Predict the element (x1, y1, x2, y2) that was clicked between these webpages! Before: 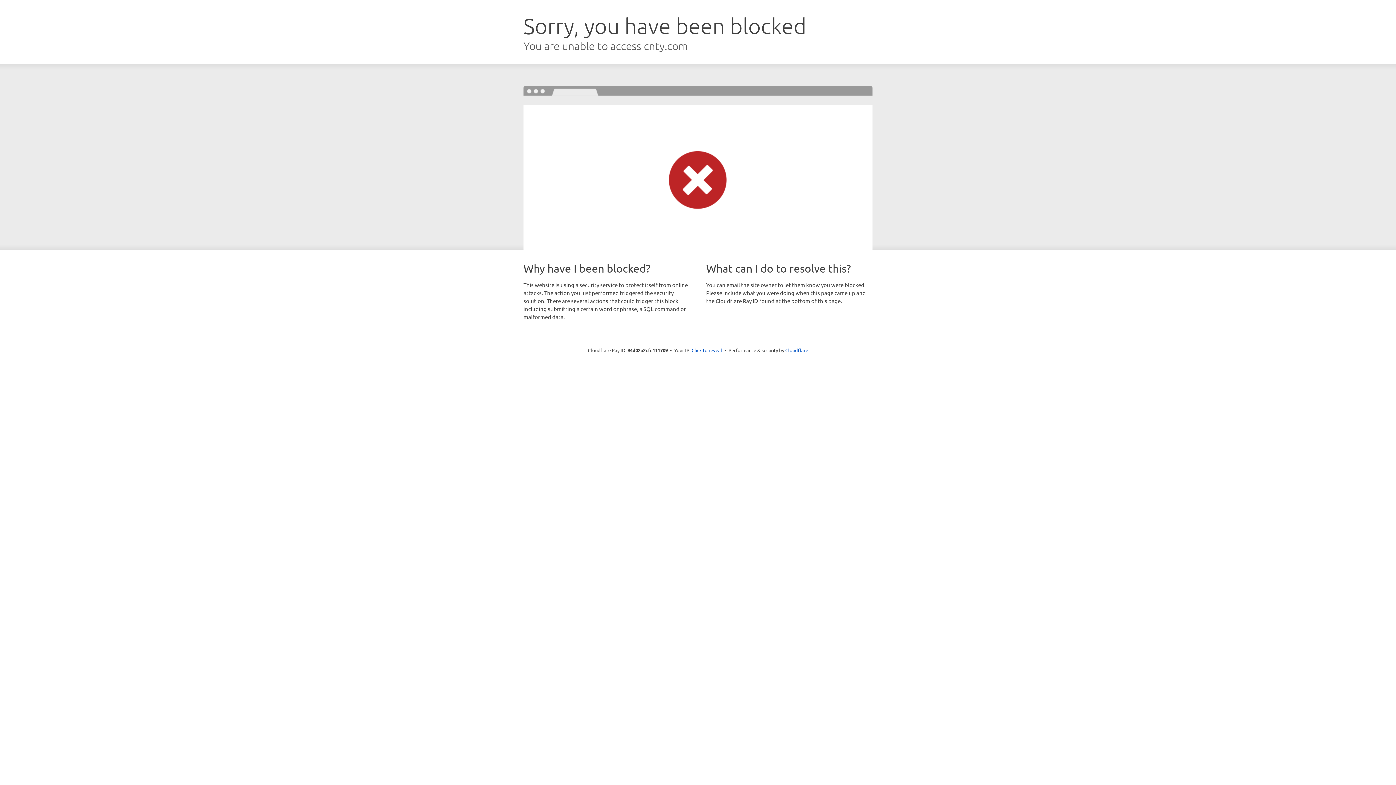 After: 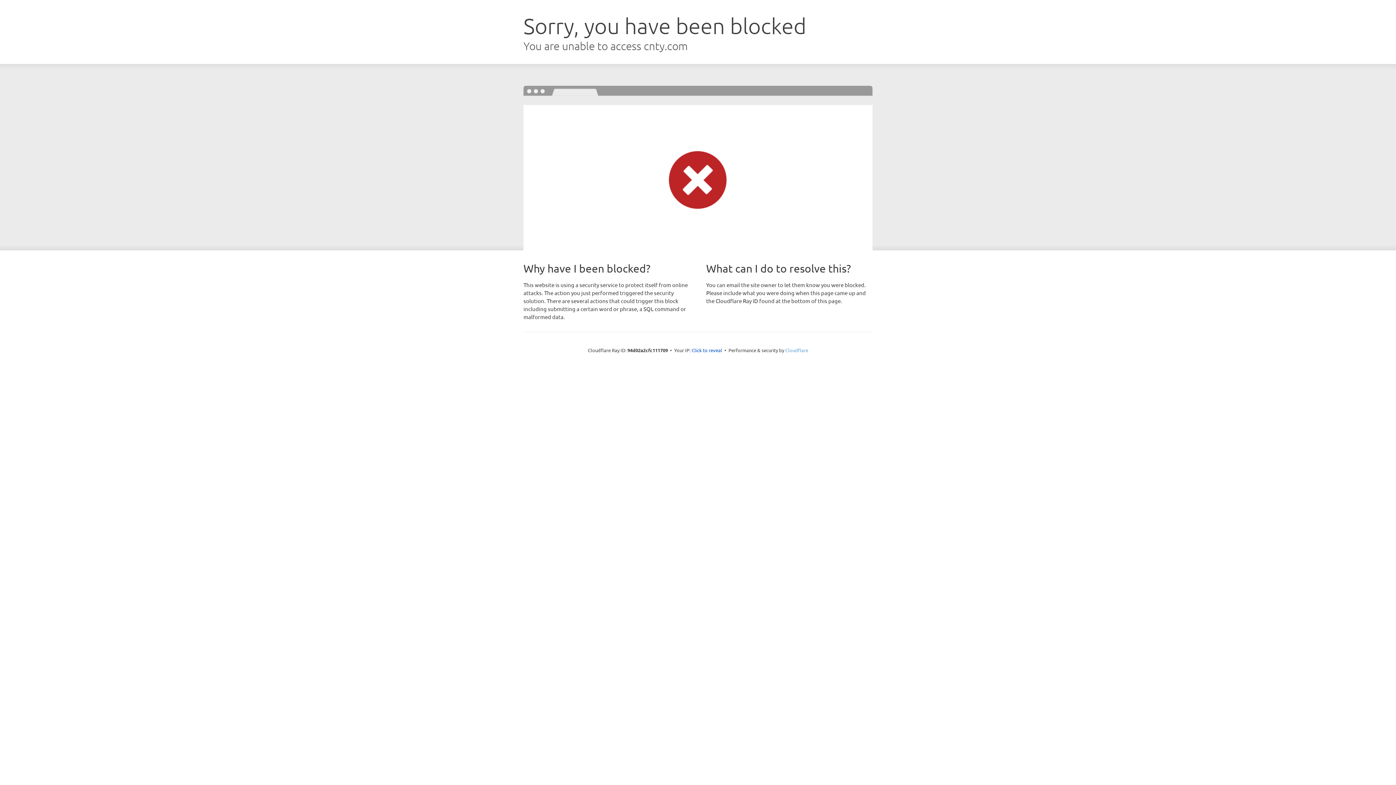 Action: bbox: (785, 347, 808, 353) label: Cloudflare